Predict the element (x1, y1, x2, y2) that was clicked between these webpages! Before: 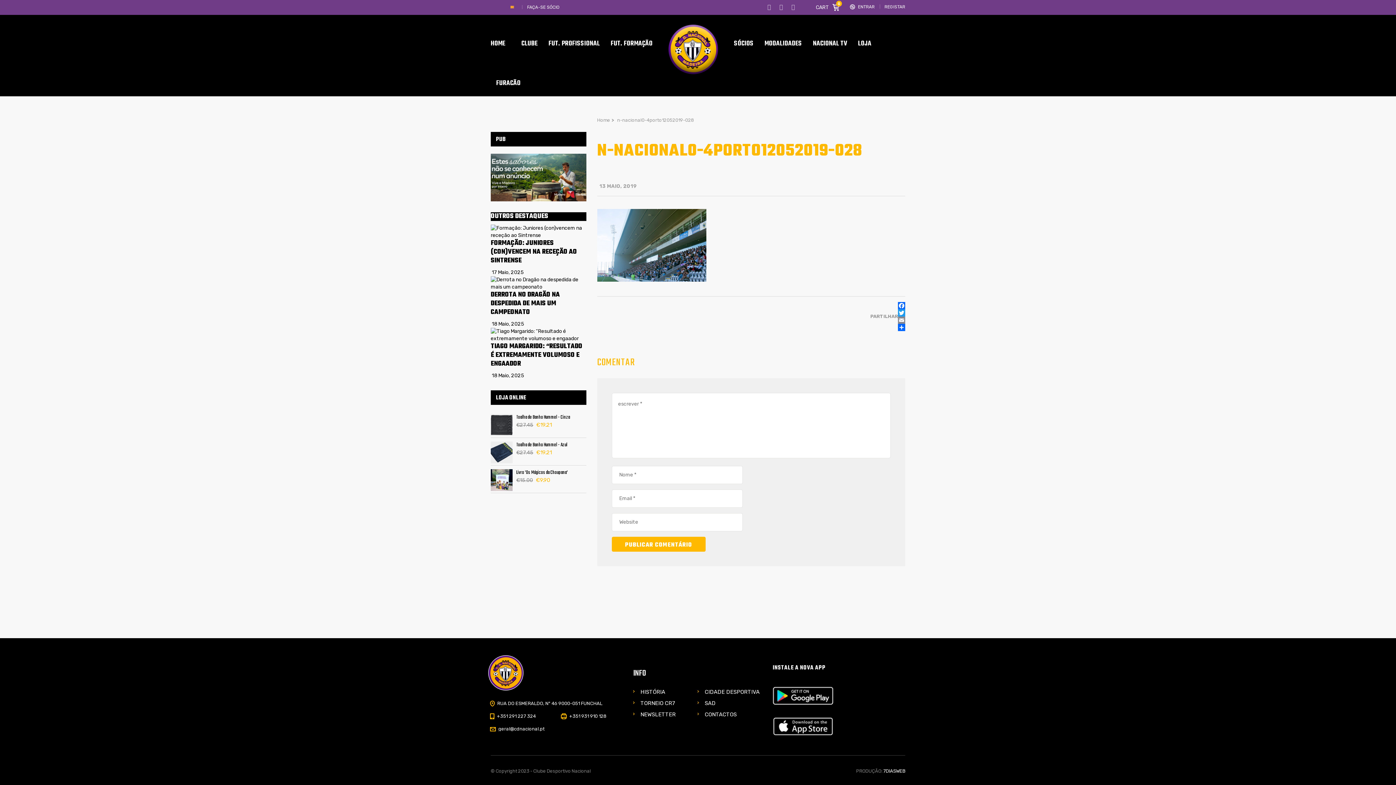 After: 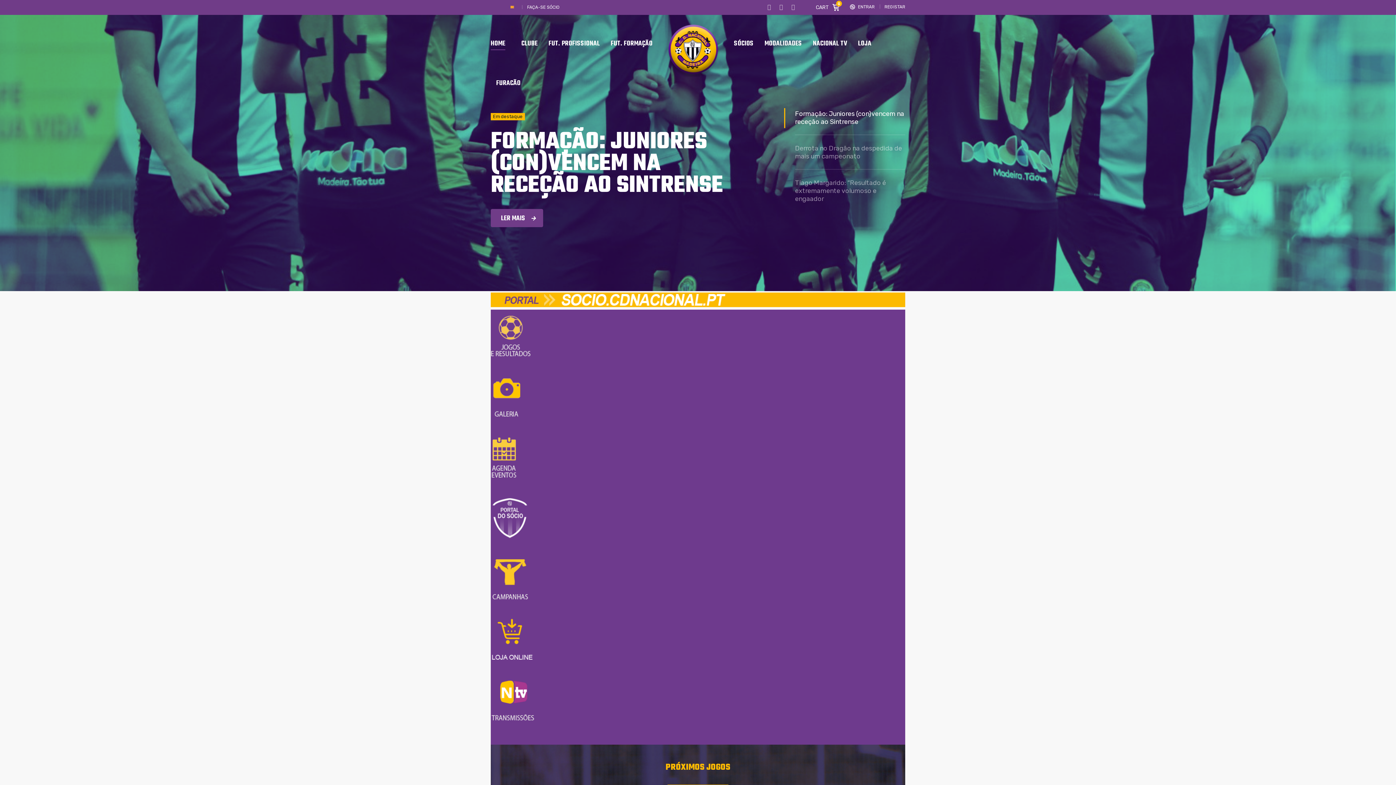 Action: bbox: (597, 117, 610, 122) label: Home